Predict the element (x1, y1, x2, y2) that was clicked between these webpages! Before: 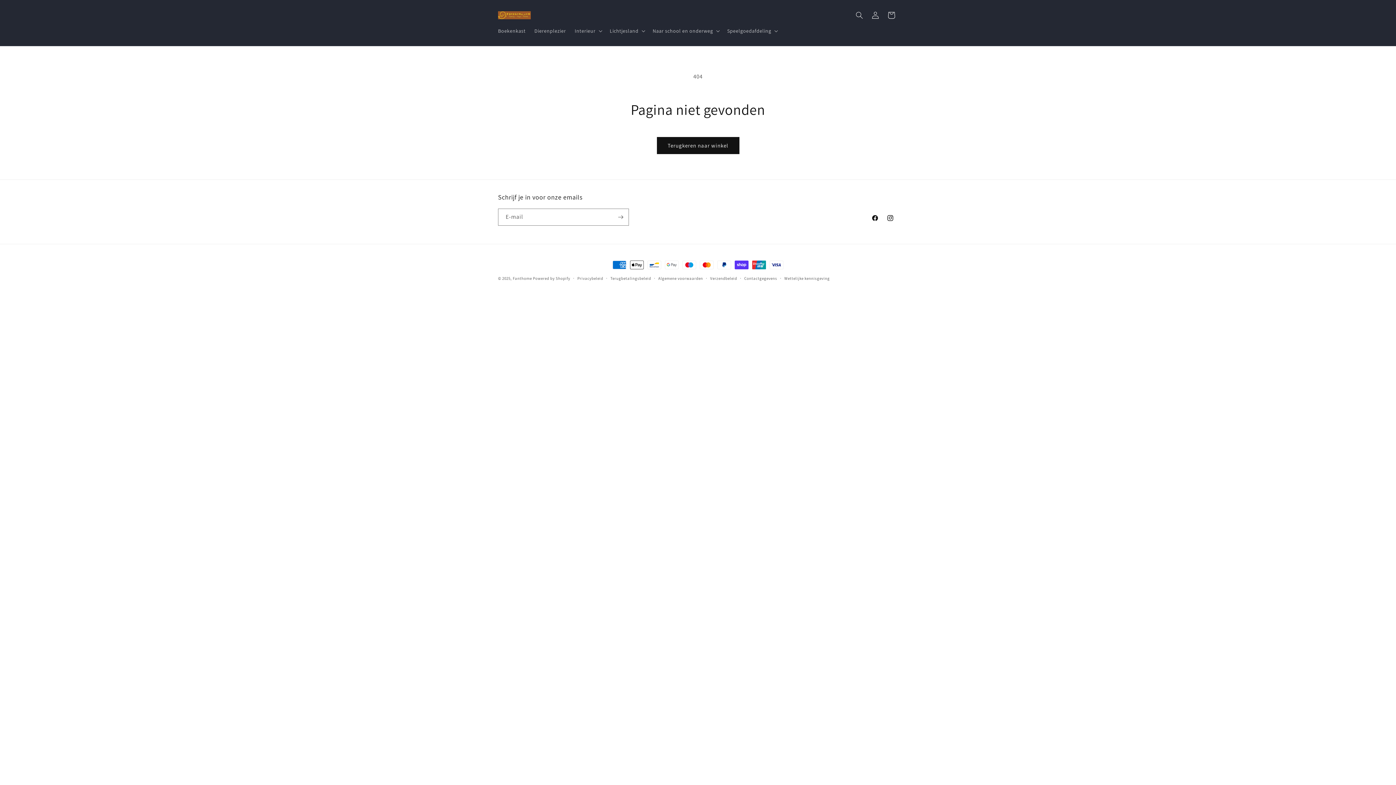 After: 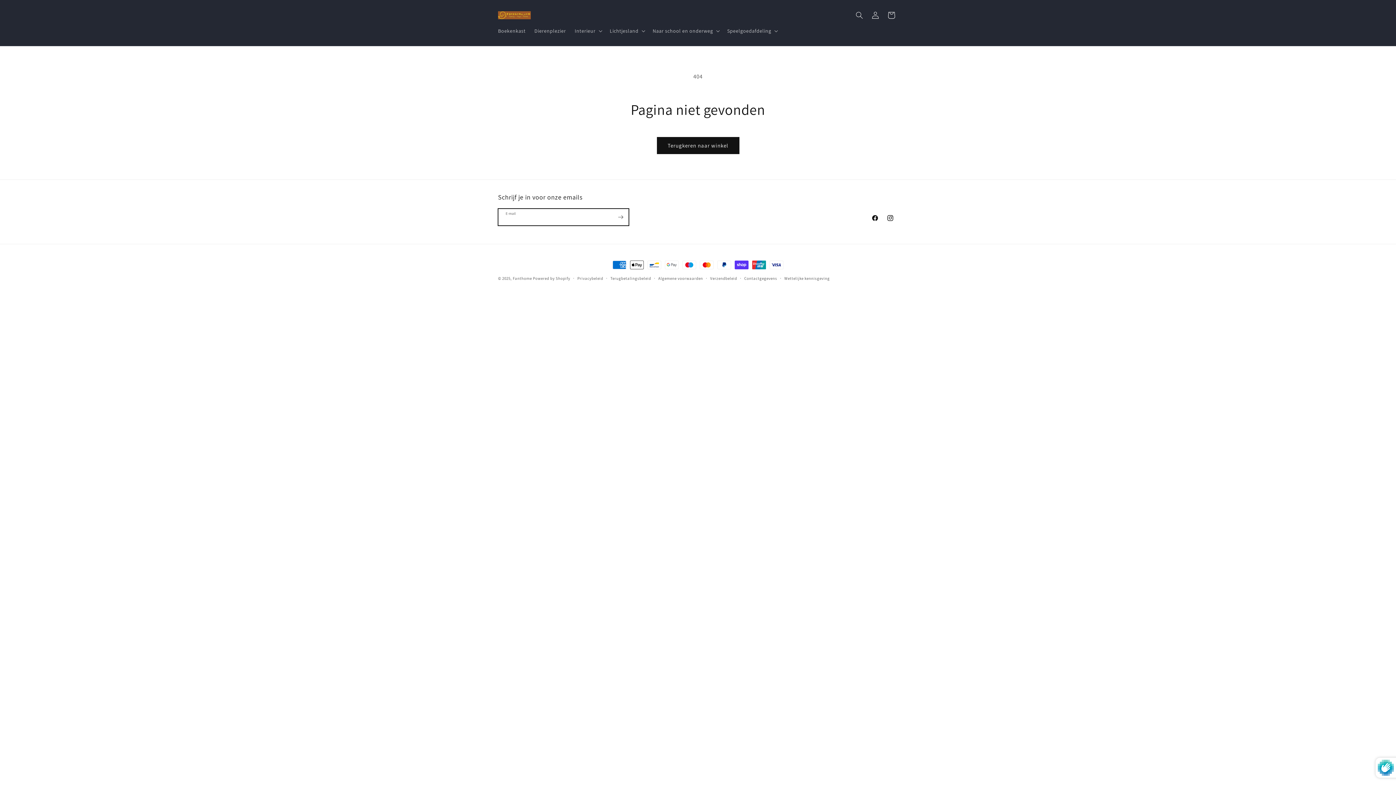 Action: label: Abonneren bbox: (612, 208, 628, 225)